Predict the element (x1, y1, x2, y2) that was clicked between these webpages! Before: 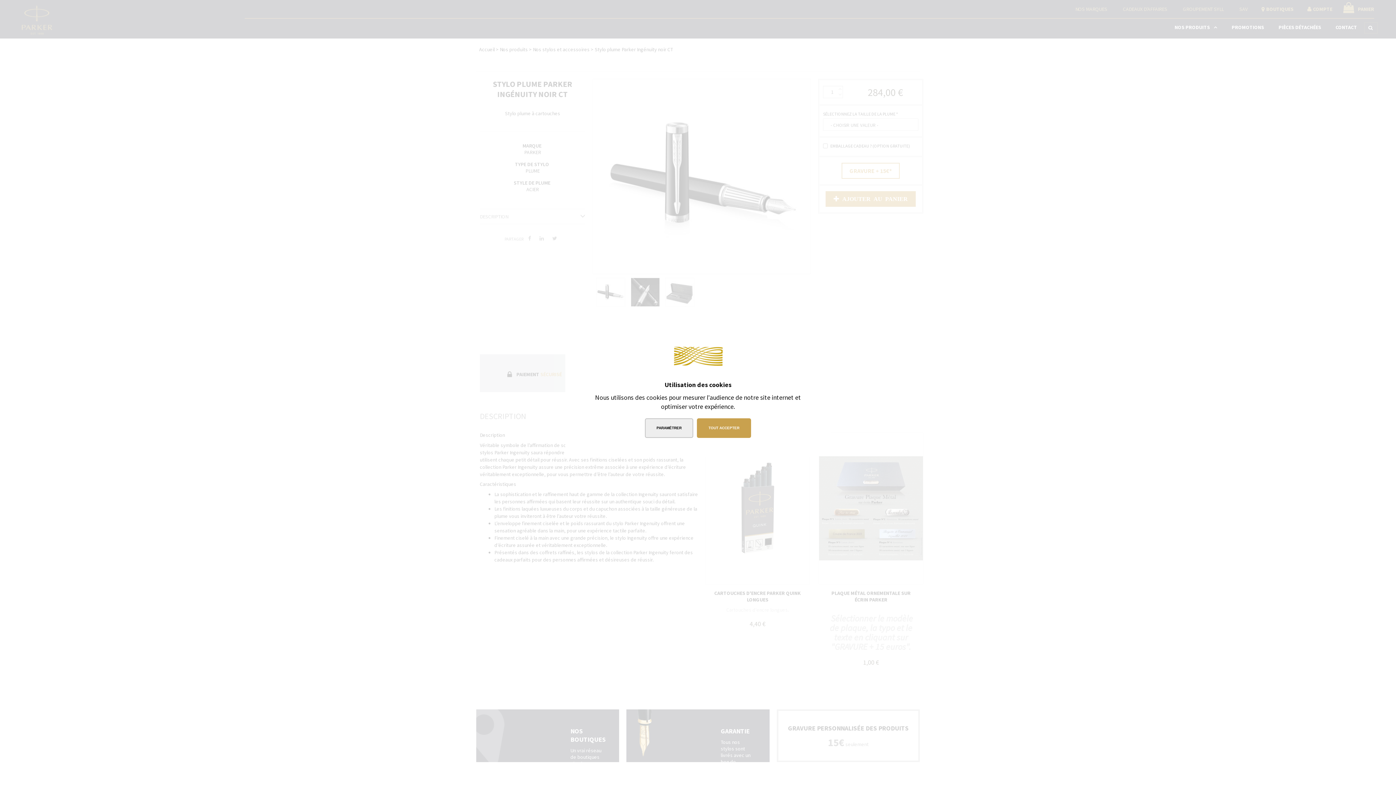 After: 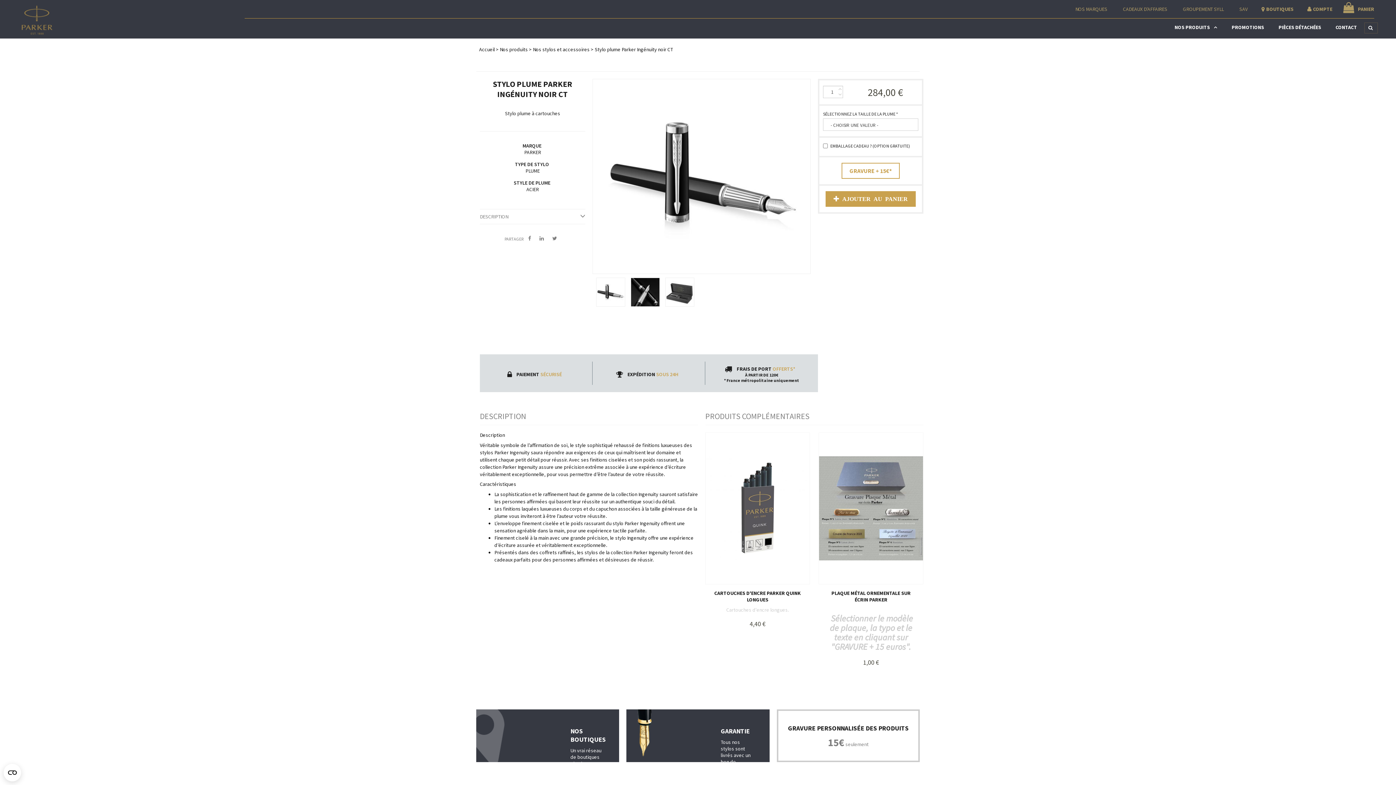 Action: label: Continuer sans accepter → bbox: (754, 336, 812, 343)